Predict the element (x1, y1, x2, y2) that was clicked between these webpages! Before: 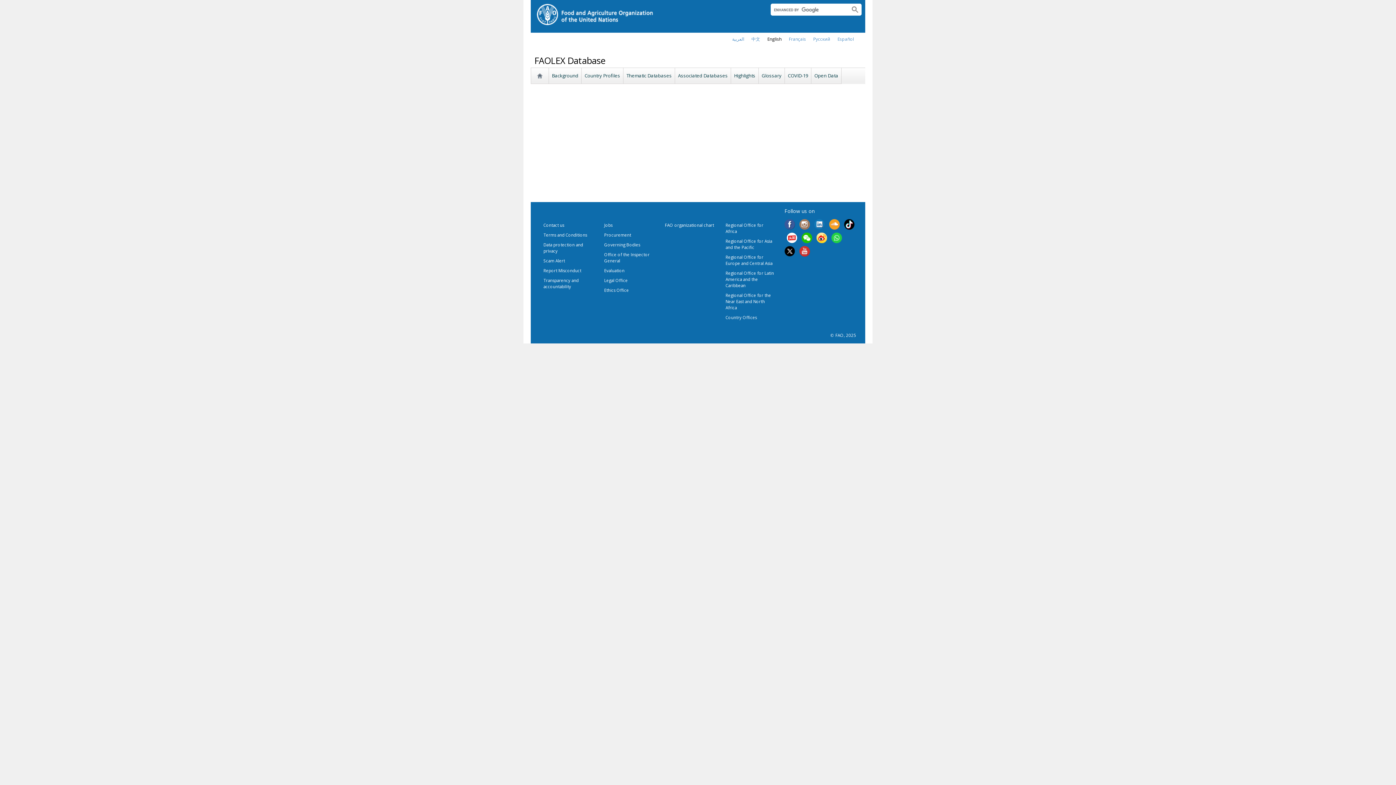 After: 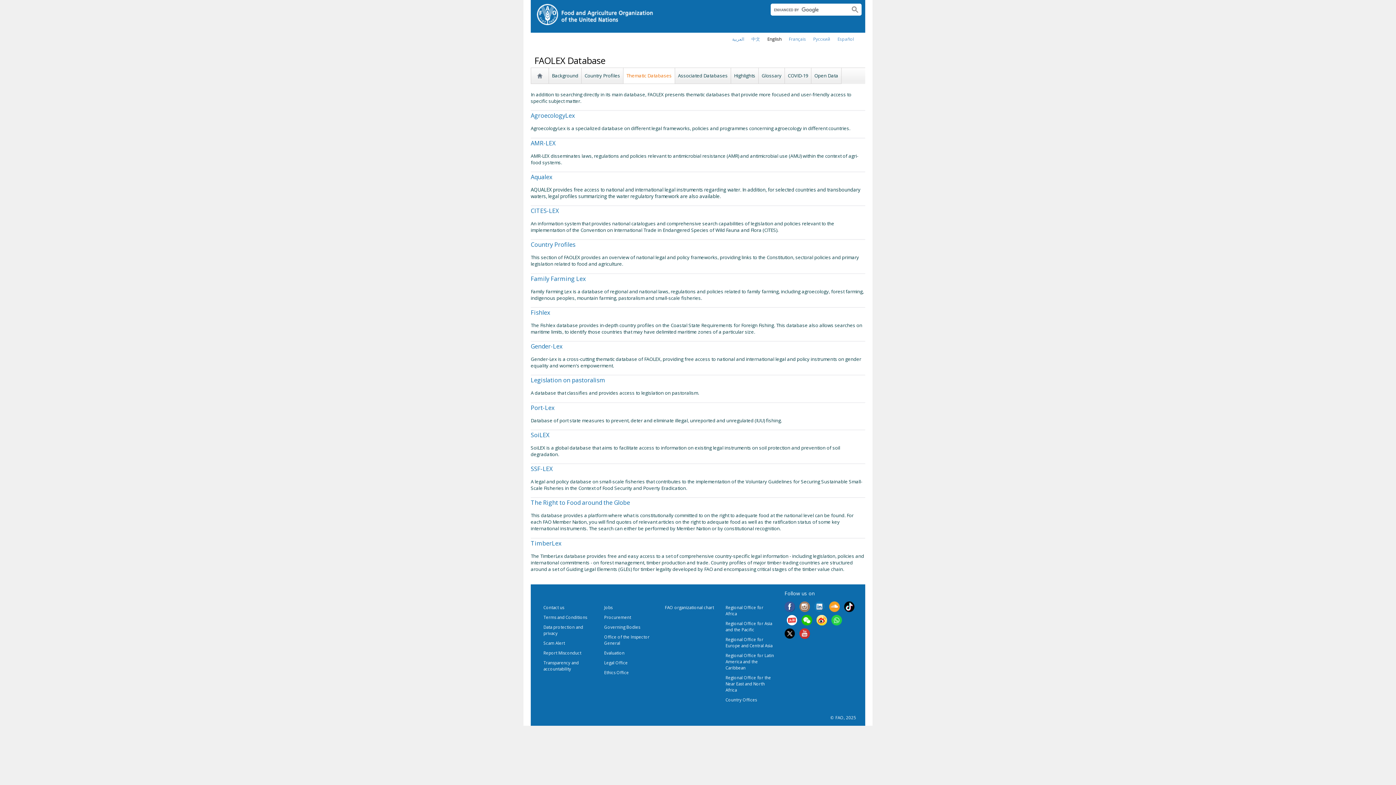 Action: bbox: (625, 69, 673, 82) label: Thematic Databases